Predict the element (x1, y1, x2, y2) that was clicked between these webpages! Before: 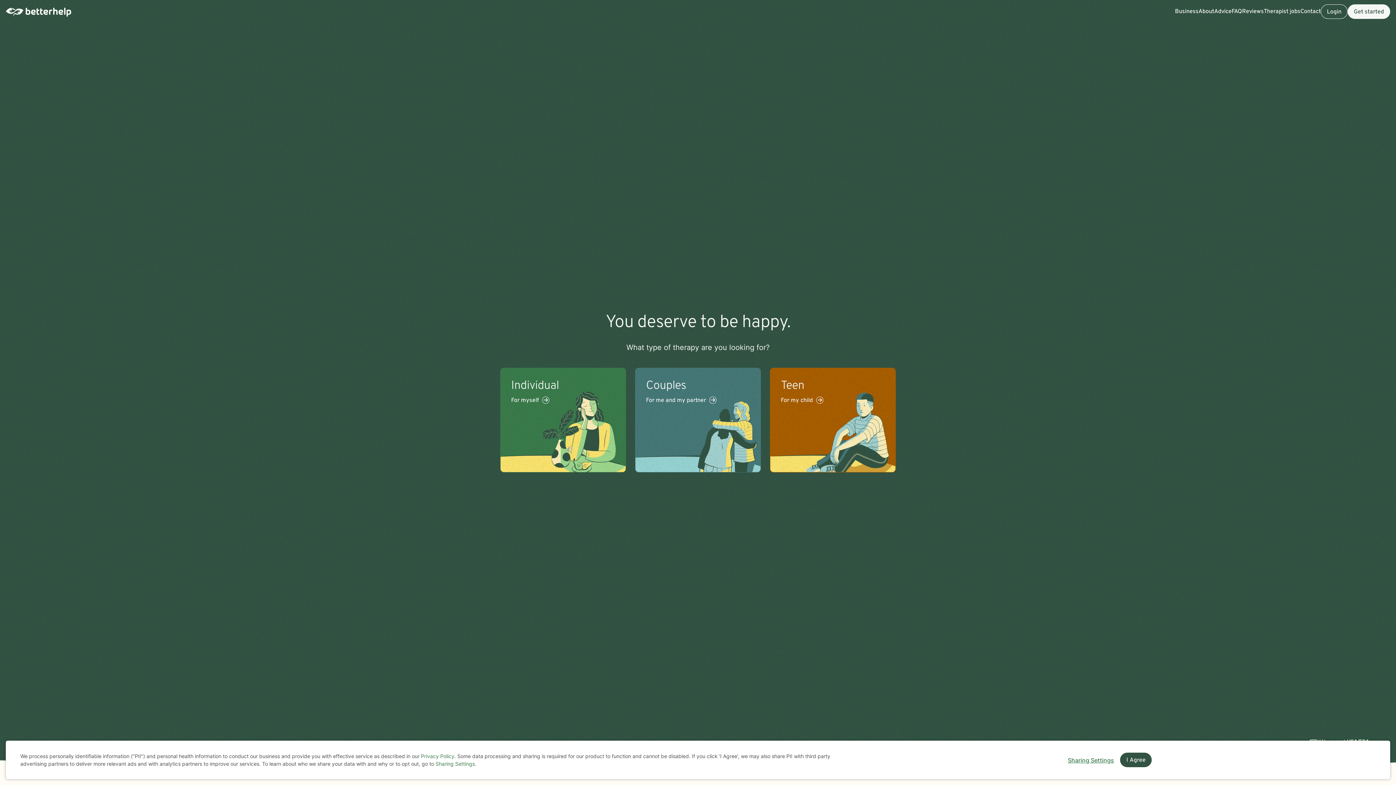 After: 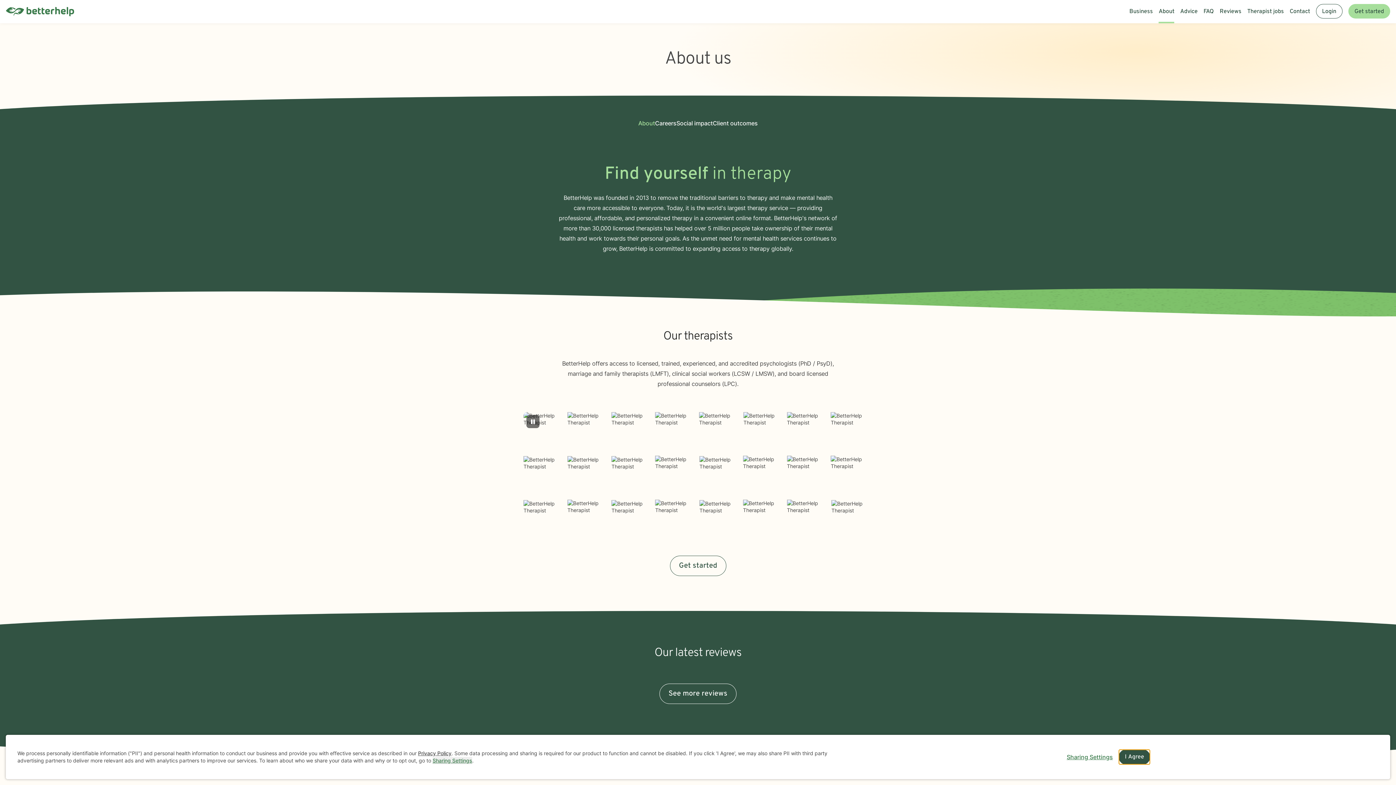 Action: bbox: (1198, 0, 1214, 23) label: About